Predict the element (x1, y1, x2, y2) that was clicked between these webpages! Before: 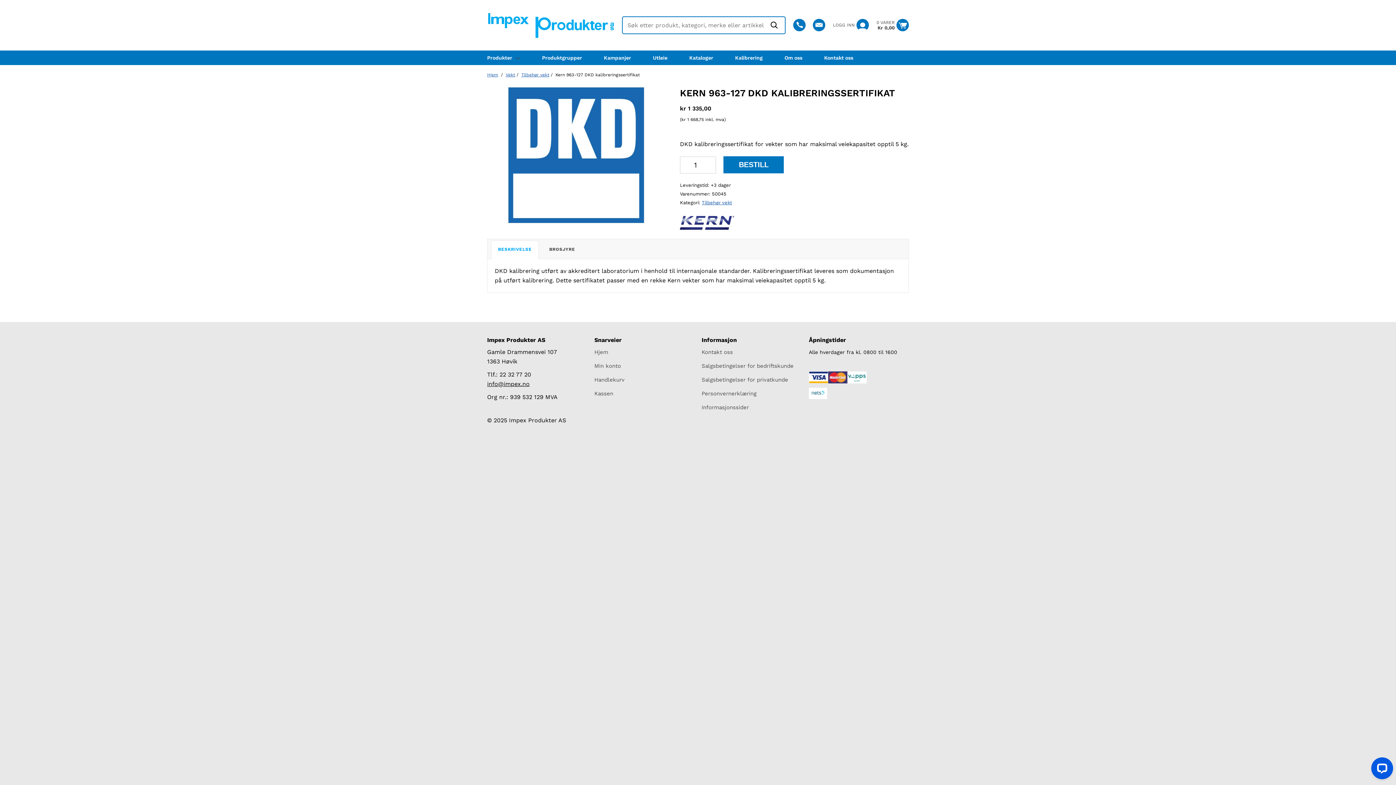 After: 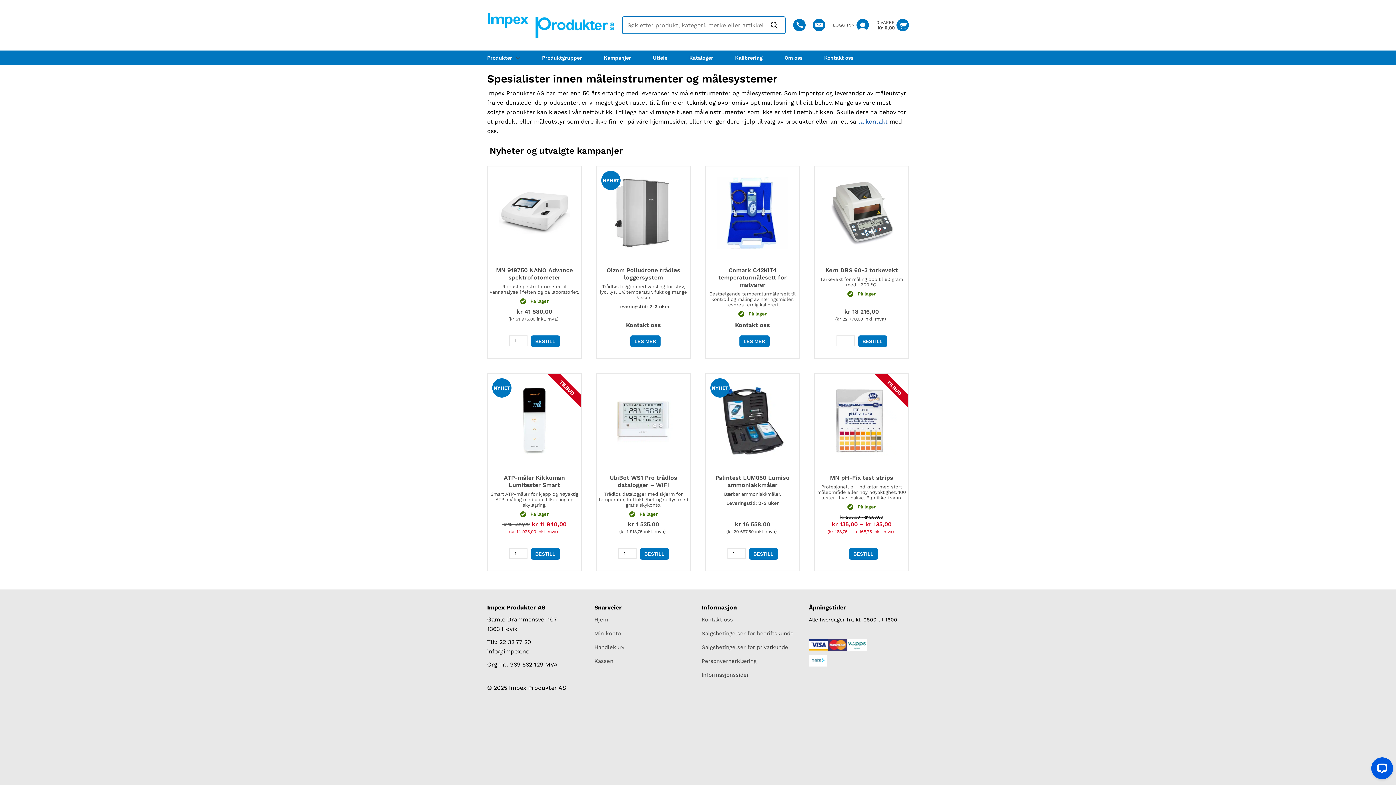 Action: label: Hjem bbox: (487, 72, 498, 77)